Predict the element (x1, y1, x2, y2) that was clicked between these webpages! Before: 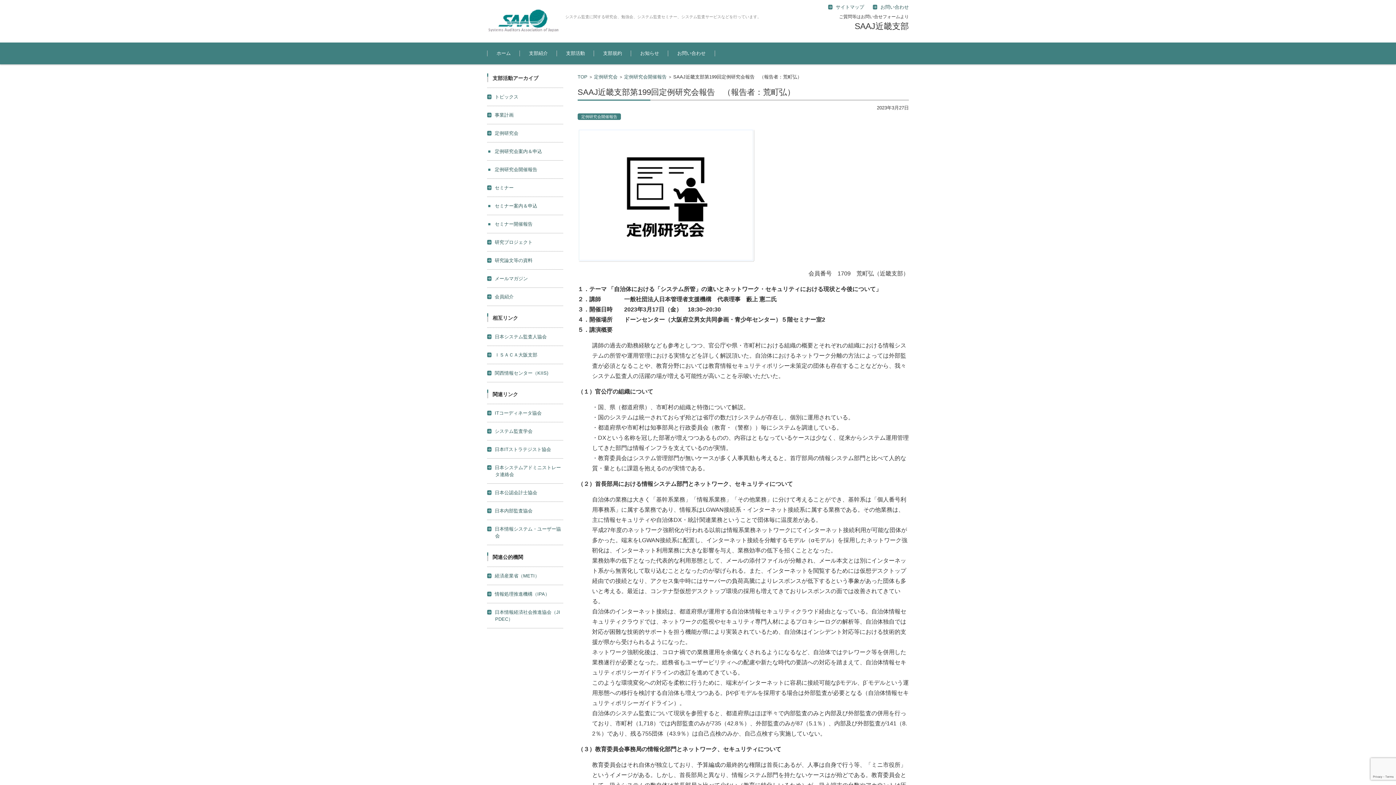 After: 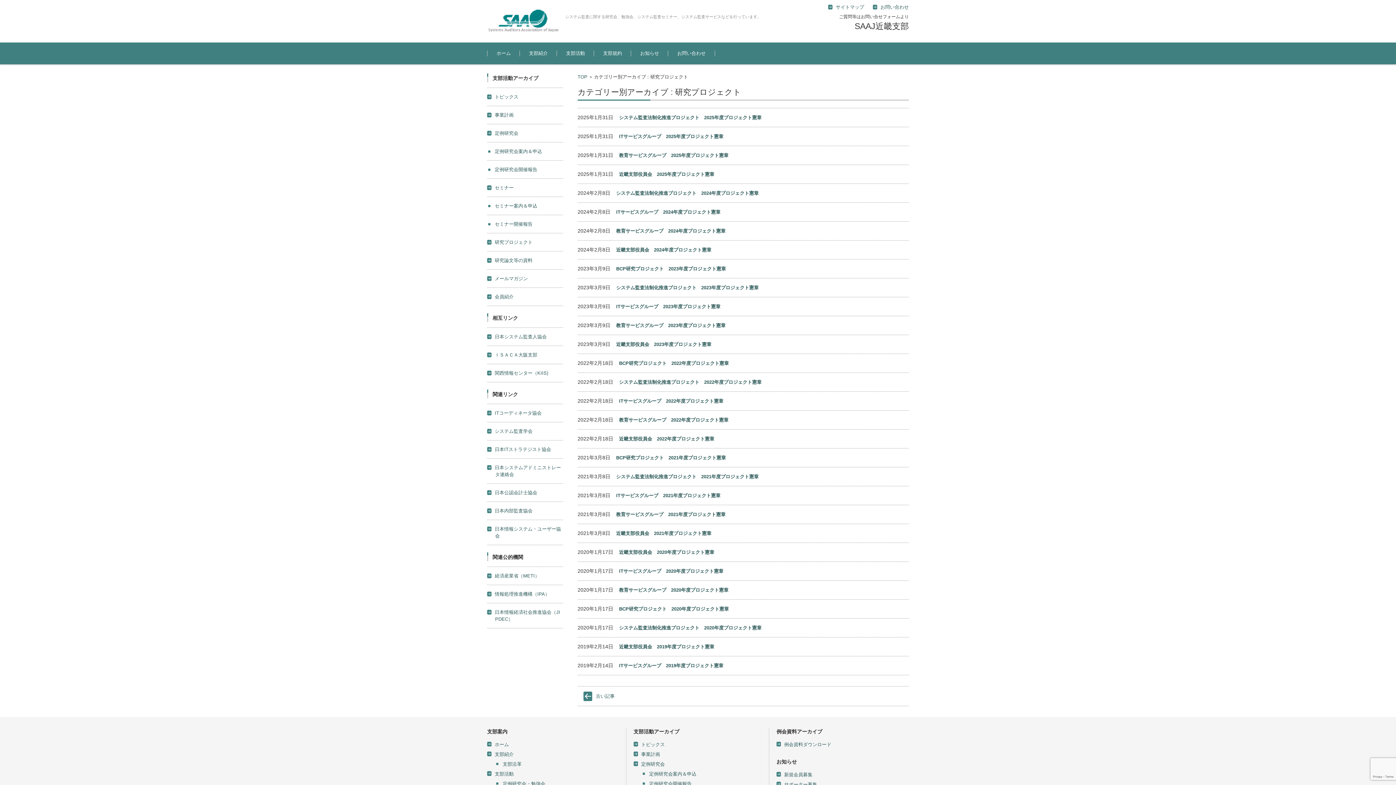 Action: bbox: (488, 239, 532, 245) label: 研究プロジェクト